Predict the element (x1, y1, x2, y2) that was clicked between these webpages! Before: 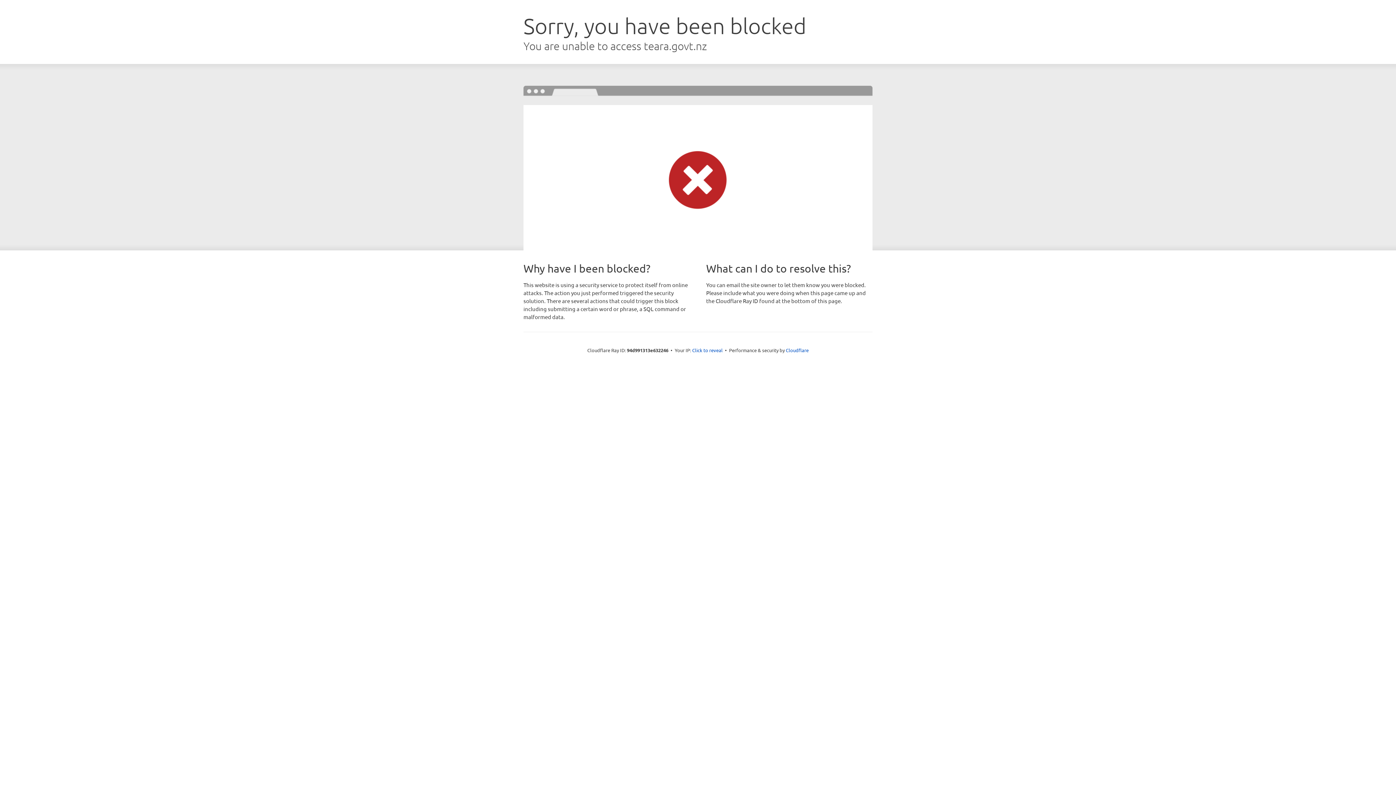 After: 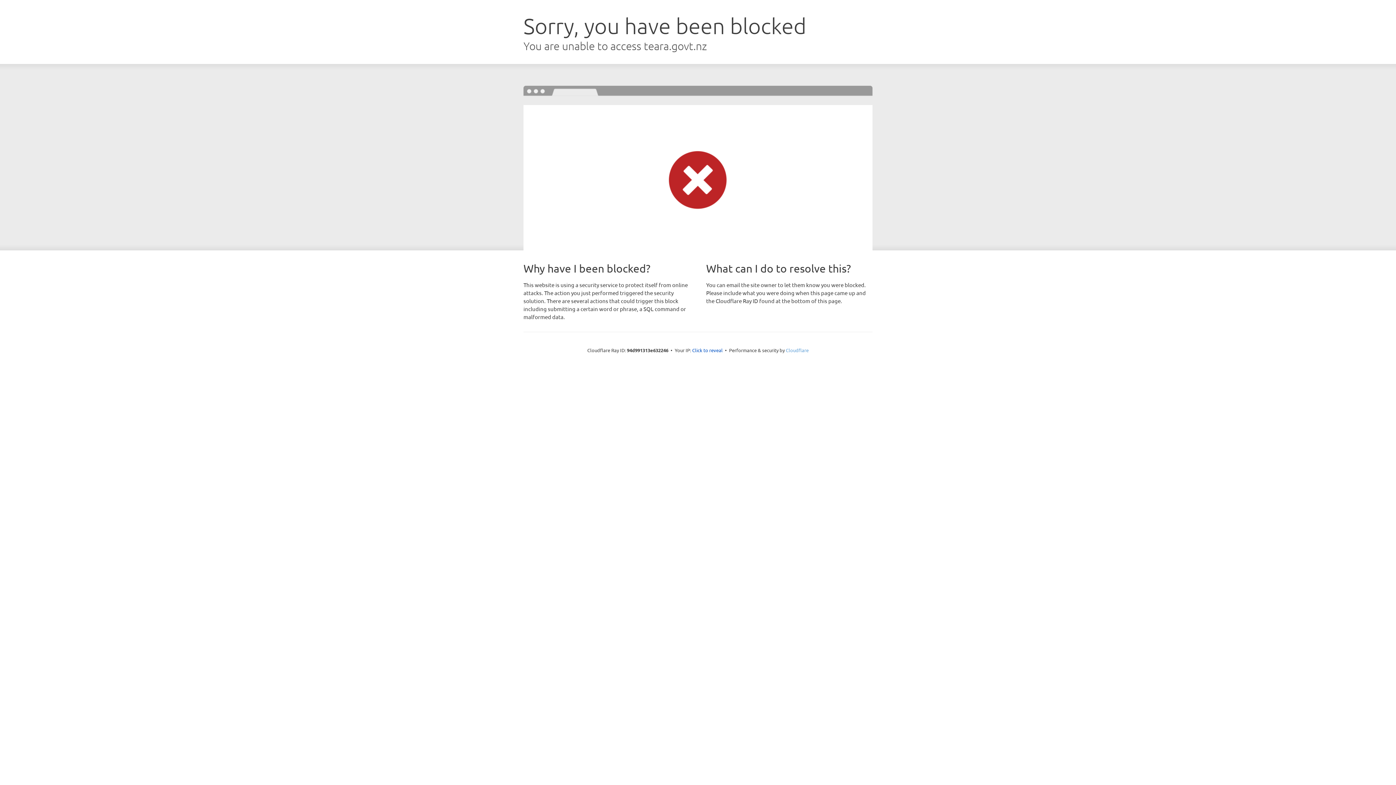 Action: label: Cloudflare bbox: (786, 347, 808, 353)